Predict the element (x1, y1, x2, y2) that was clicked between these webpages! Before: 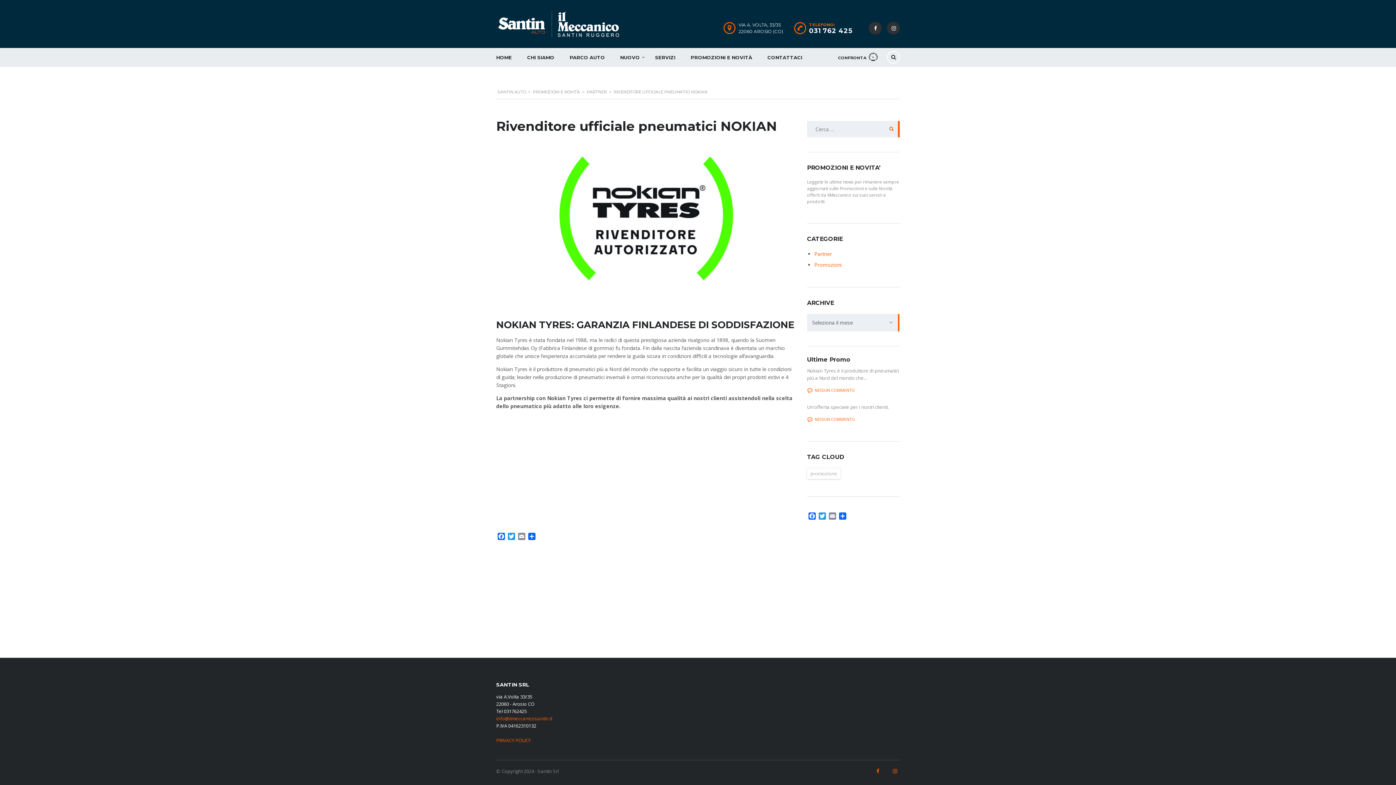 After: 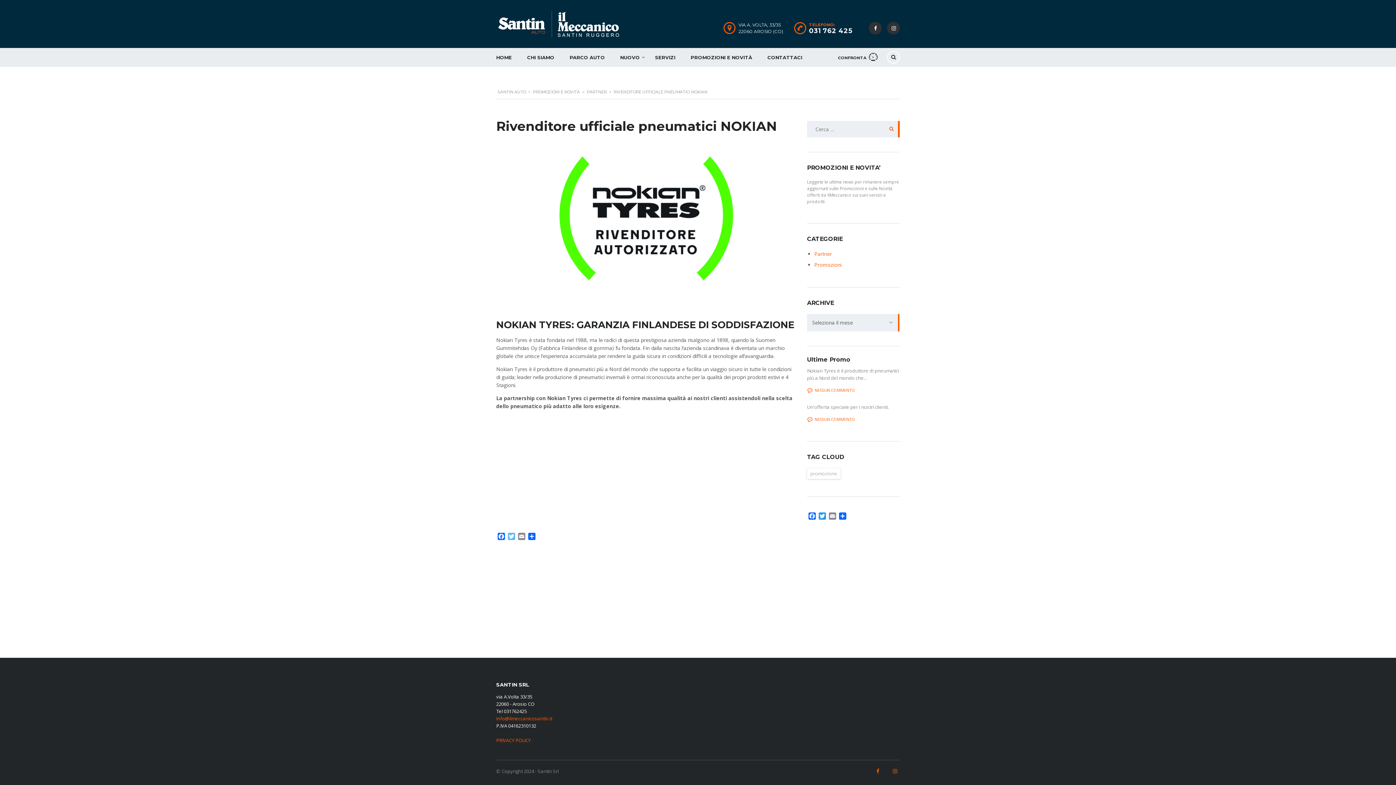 Action: label: Twitter bbox: (506, 533, 516, 541)